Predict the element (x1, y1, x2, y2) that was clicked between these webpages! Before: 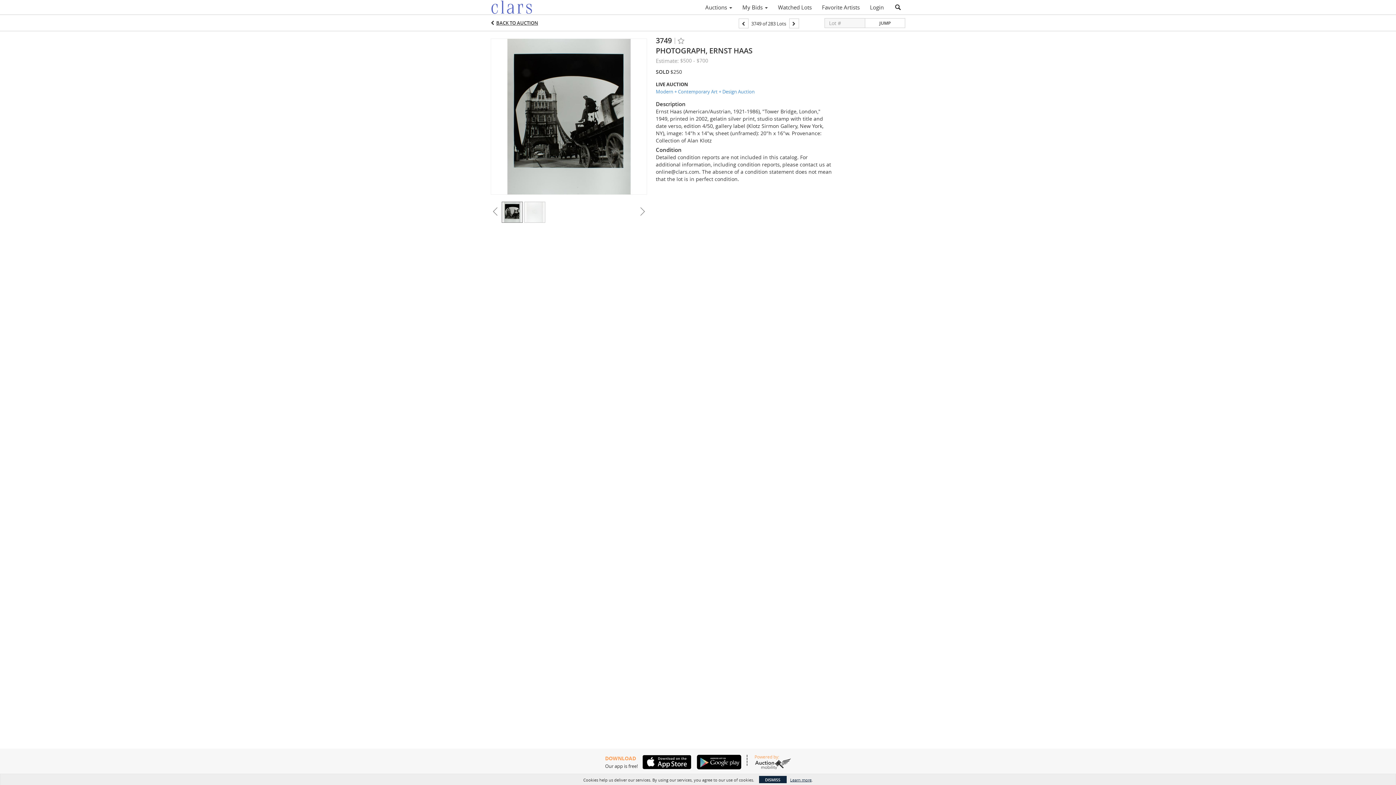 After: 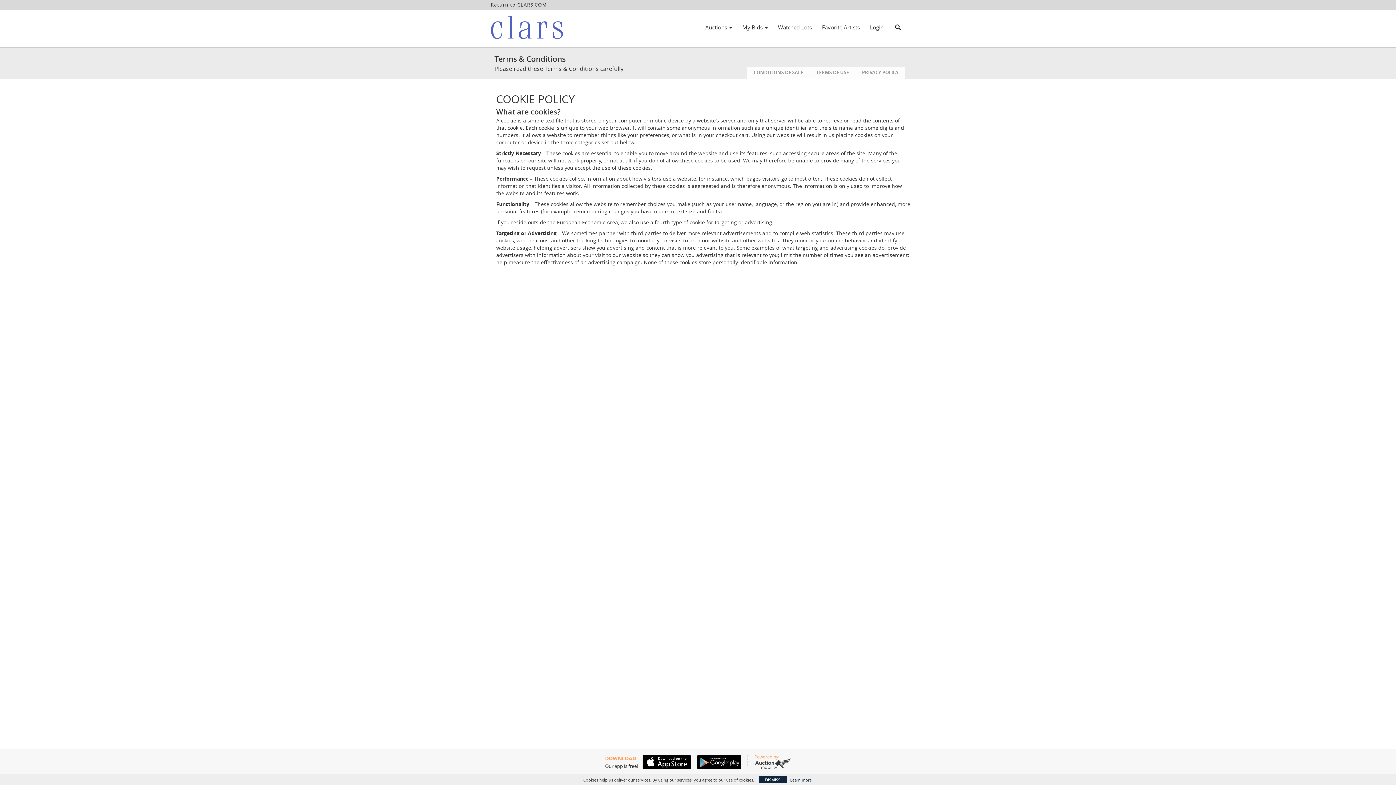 Action: label: Learn more bbox: (790, 777, 811, 783)